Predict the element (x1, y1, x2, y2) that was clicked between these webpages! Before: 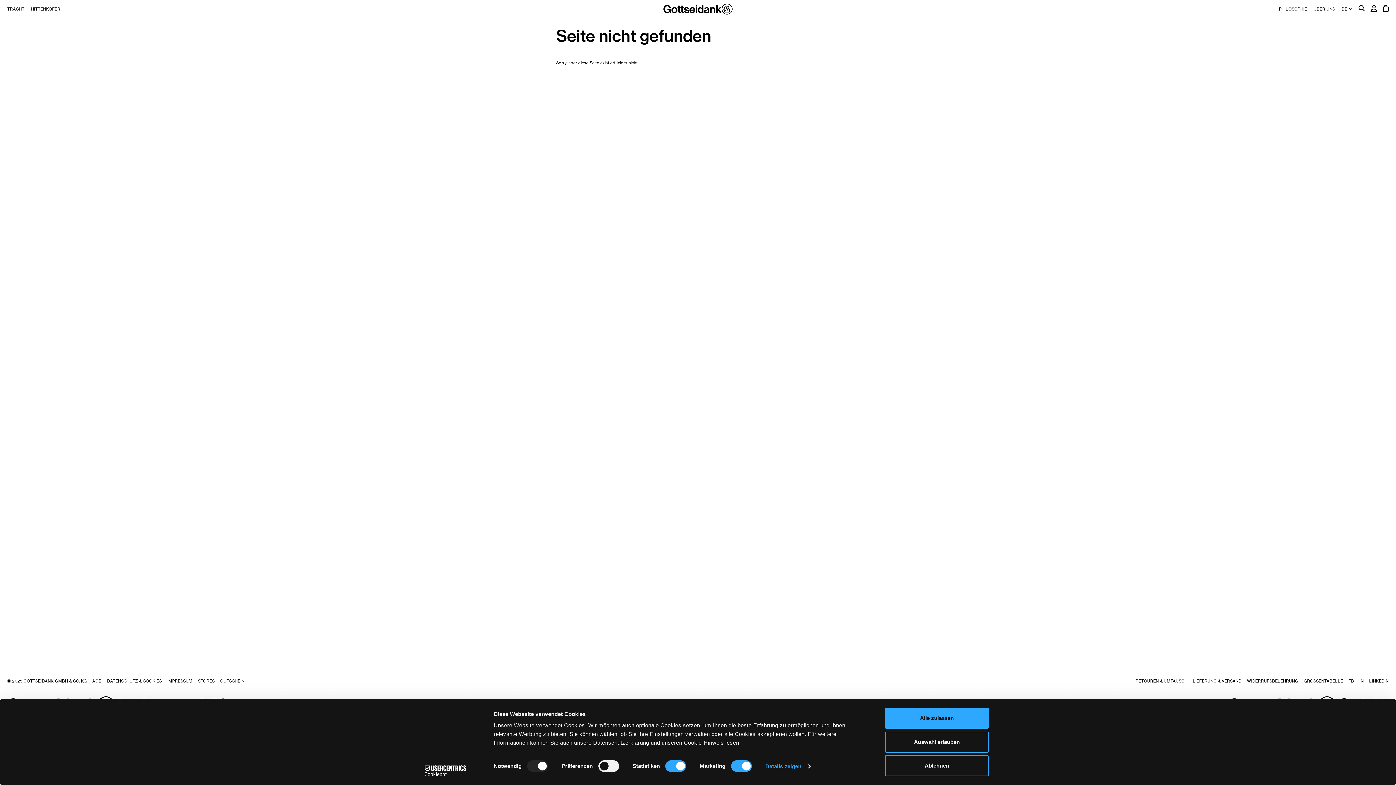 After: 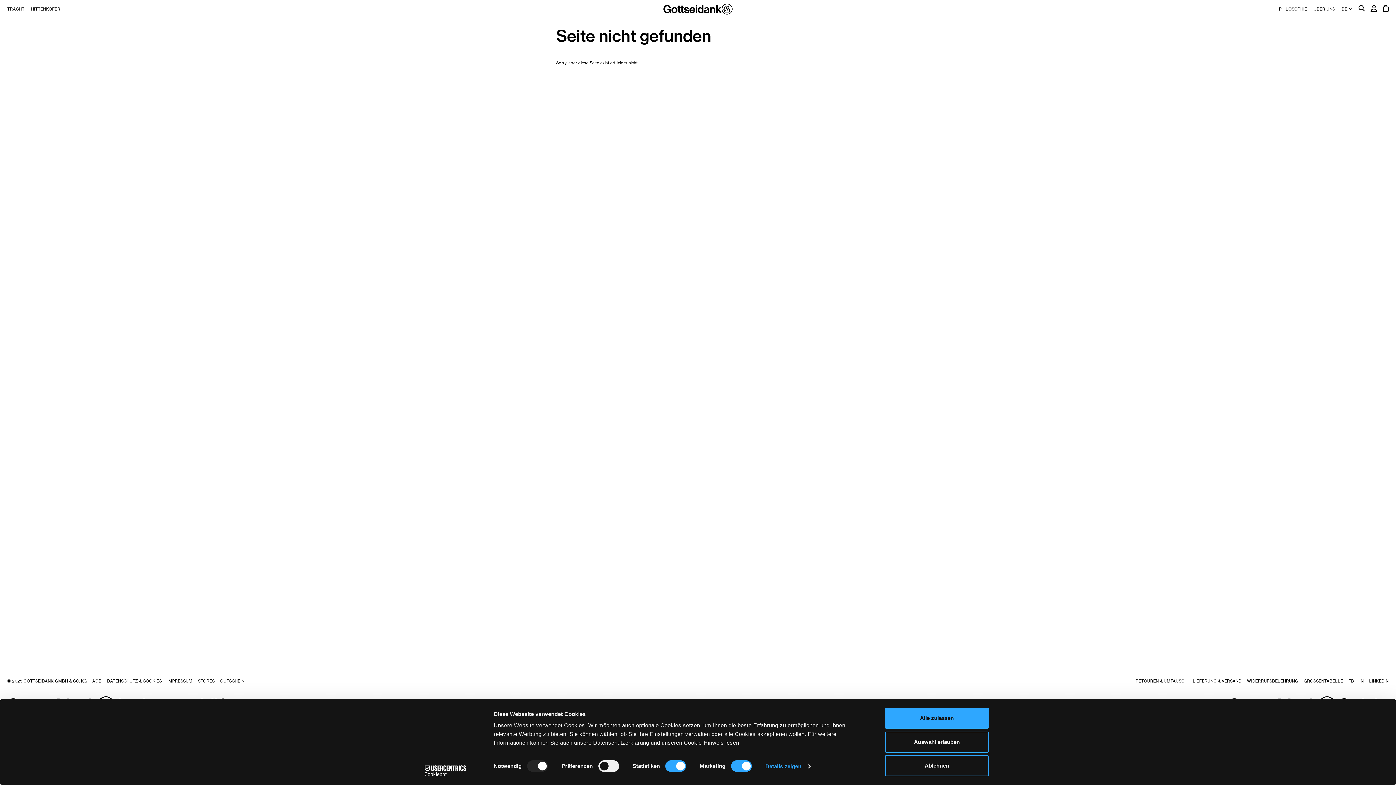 Action: label: FB bbox: (1348, 678, 1354, 683)